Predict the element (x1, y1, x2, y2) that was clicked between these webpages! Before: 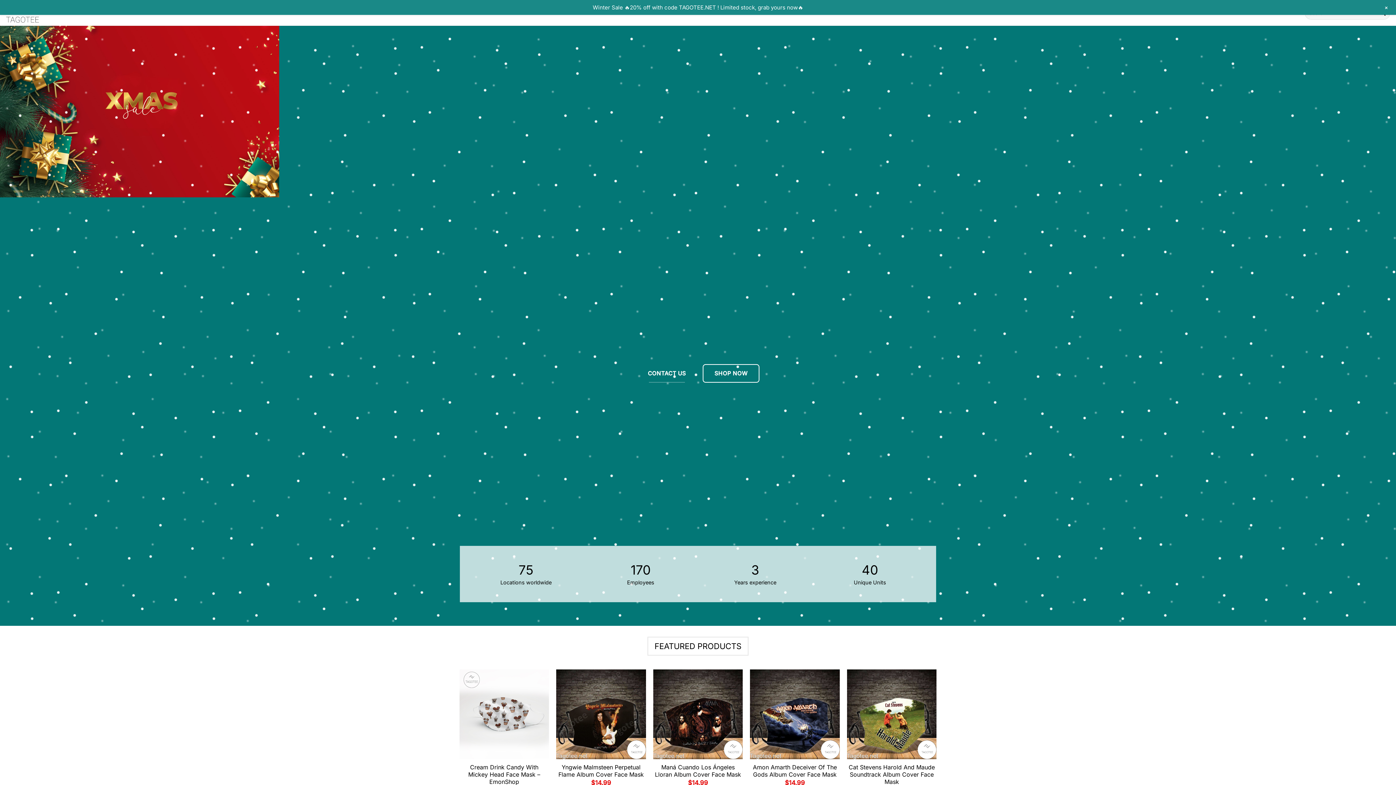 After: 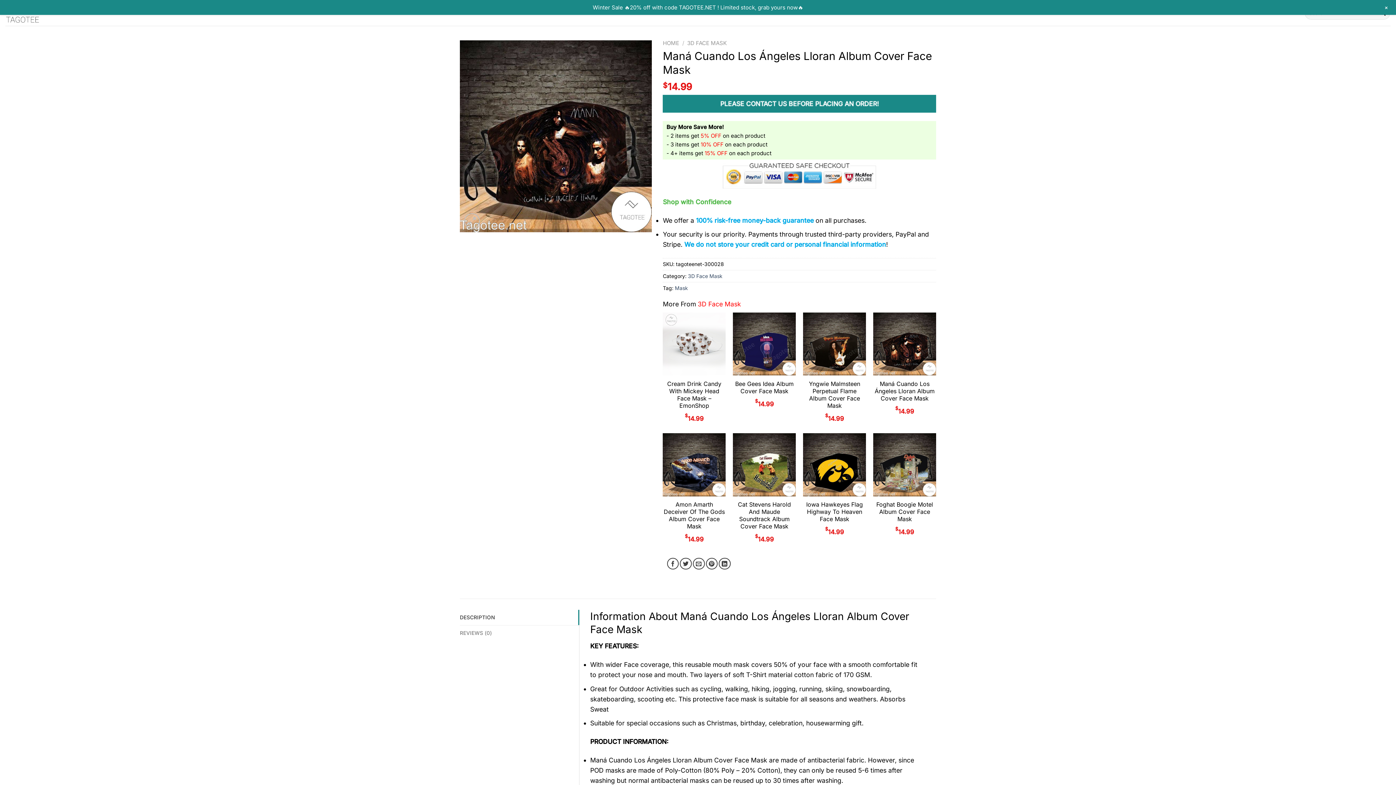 Action: bbox: (653, 764, 743, 778) label: Maná Cuando Los Ángeles Lloran Album Cover Face Mask